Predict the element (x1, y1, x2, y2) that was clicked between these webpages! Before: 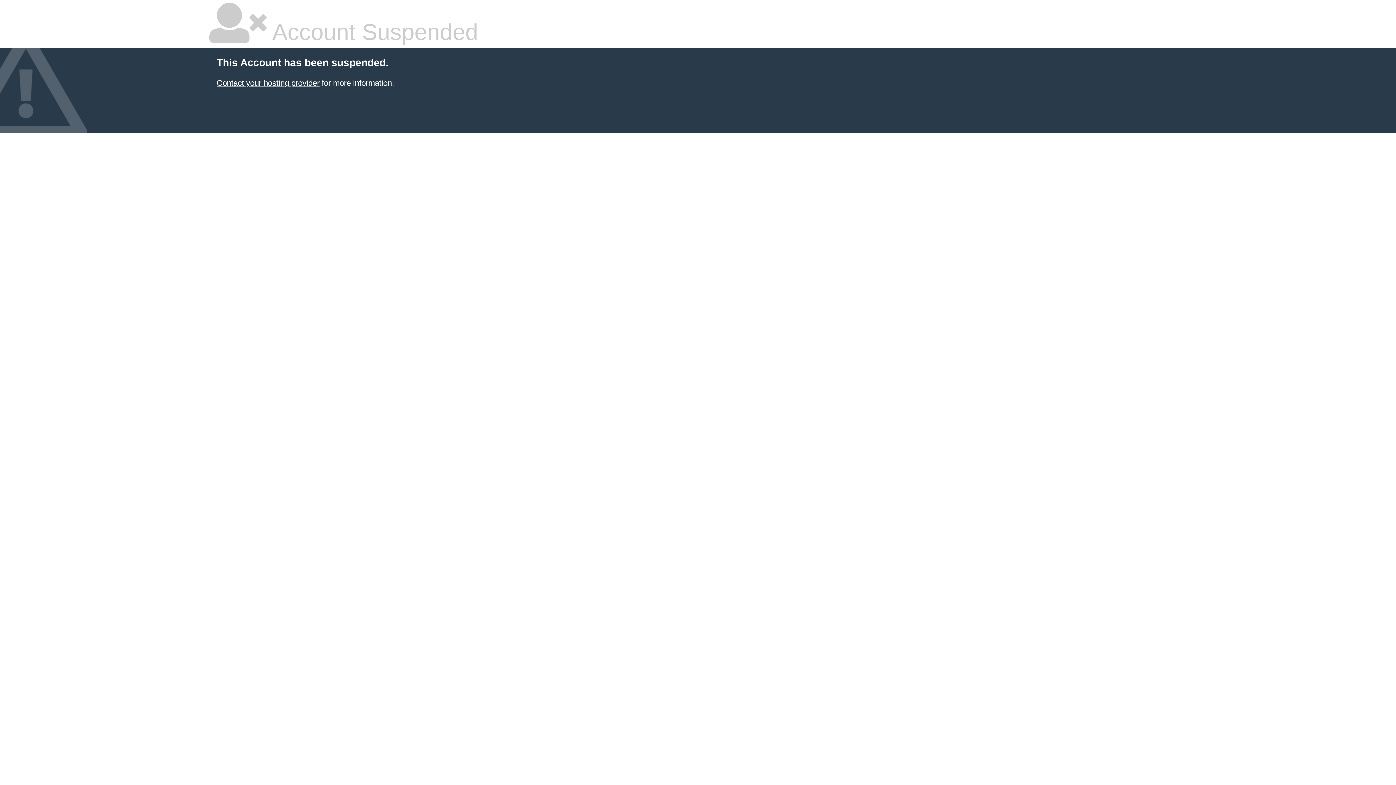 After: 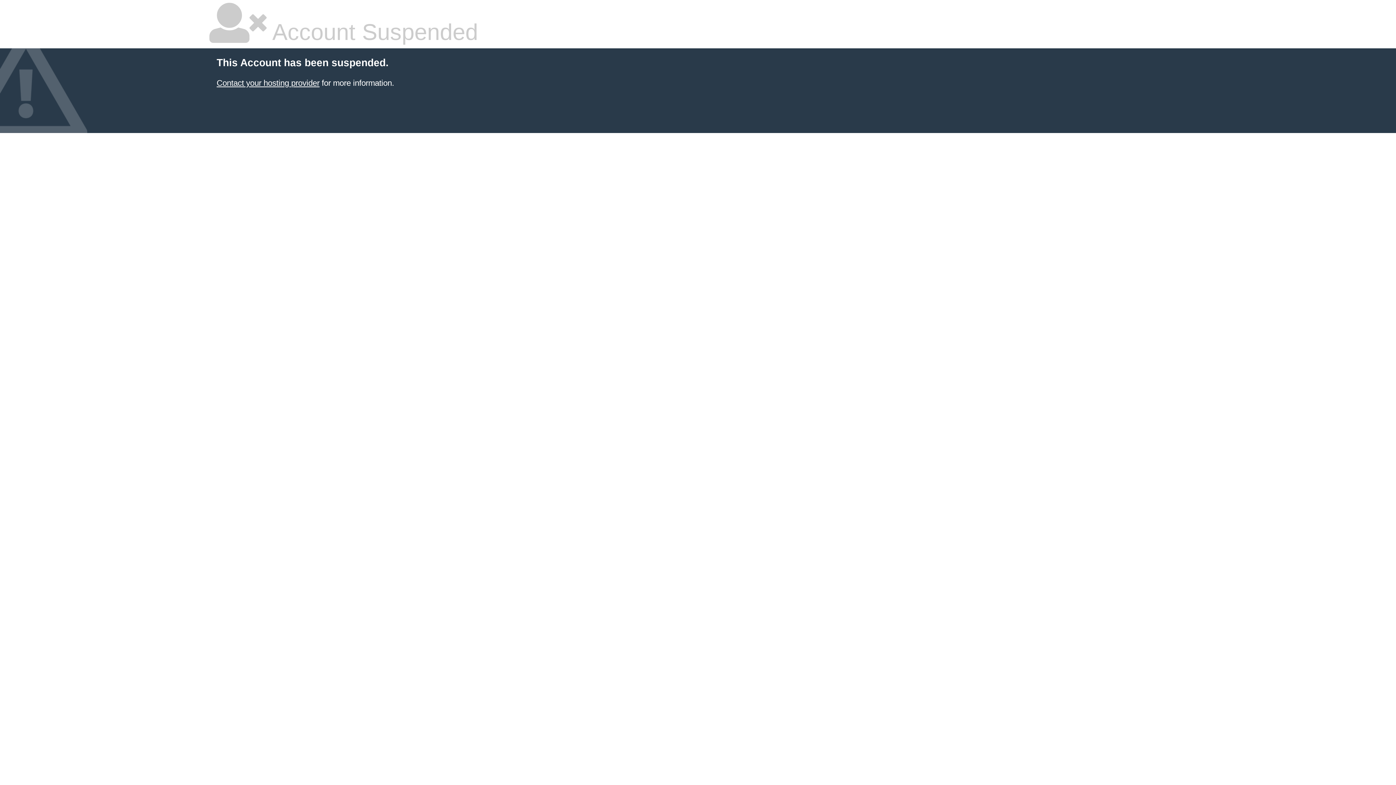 Action: label: Contact your hosting provider bbox: (216, 78, 319, 87)